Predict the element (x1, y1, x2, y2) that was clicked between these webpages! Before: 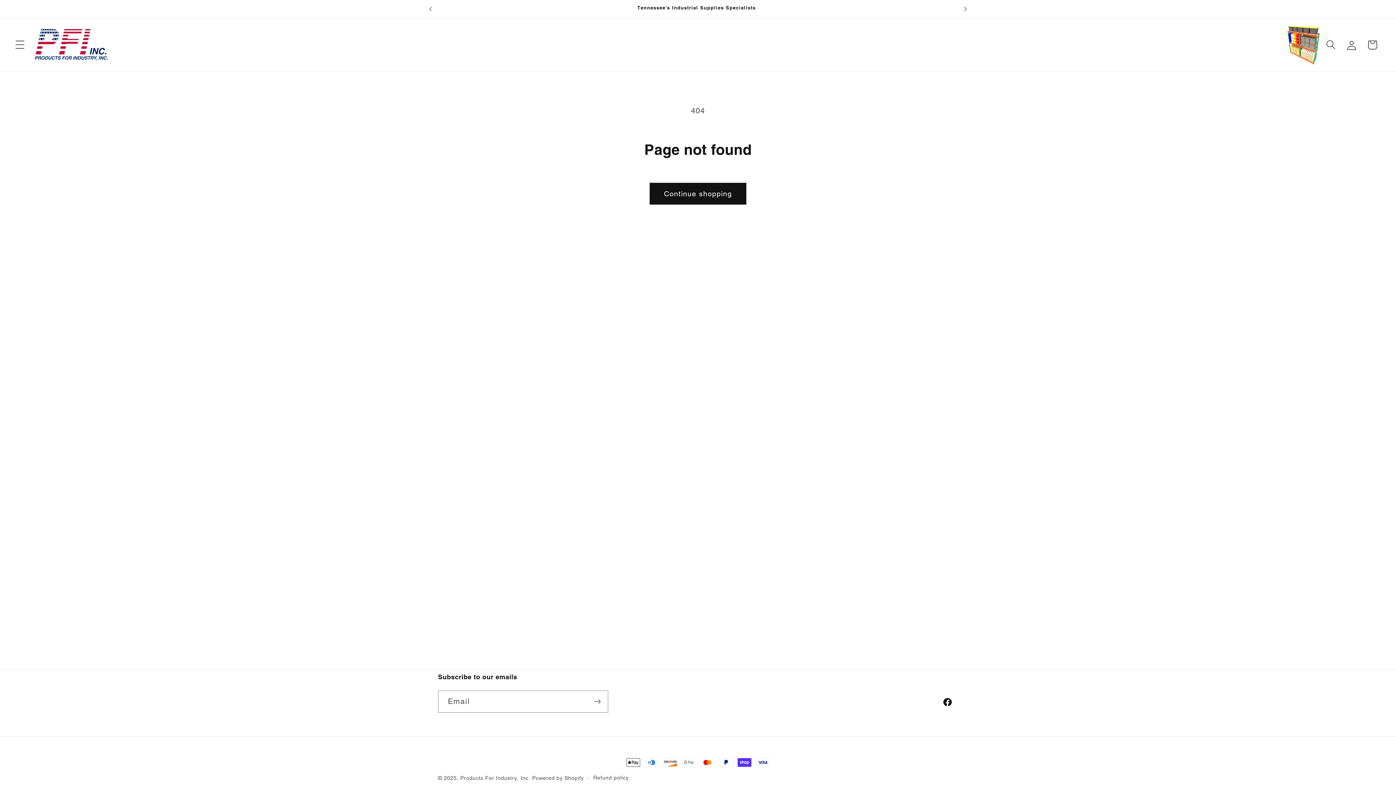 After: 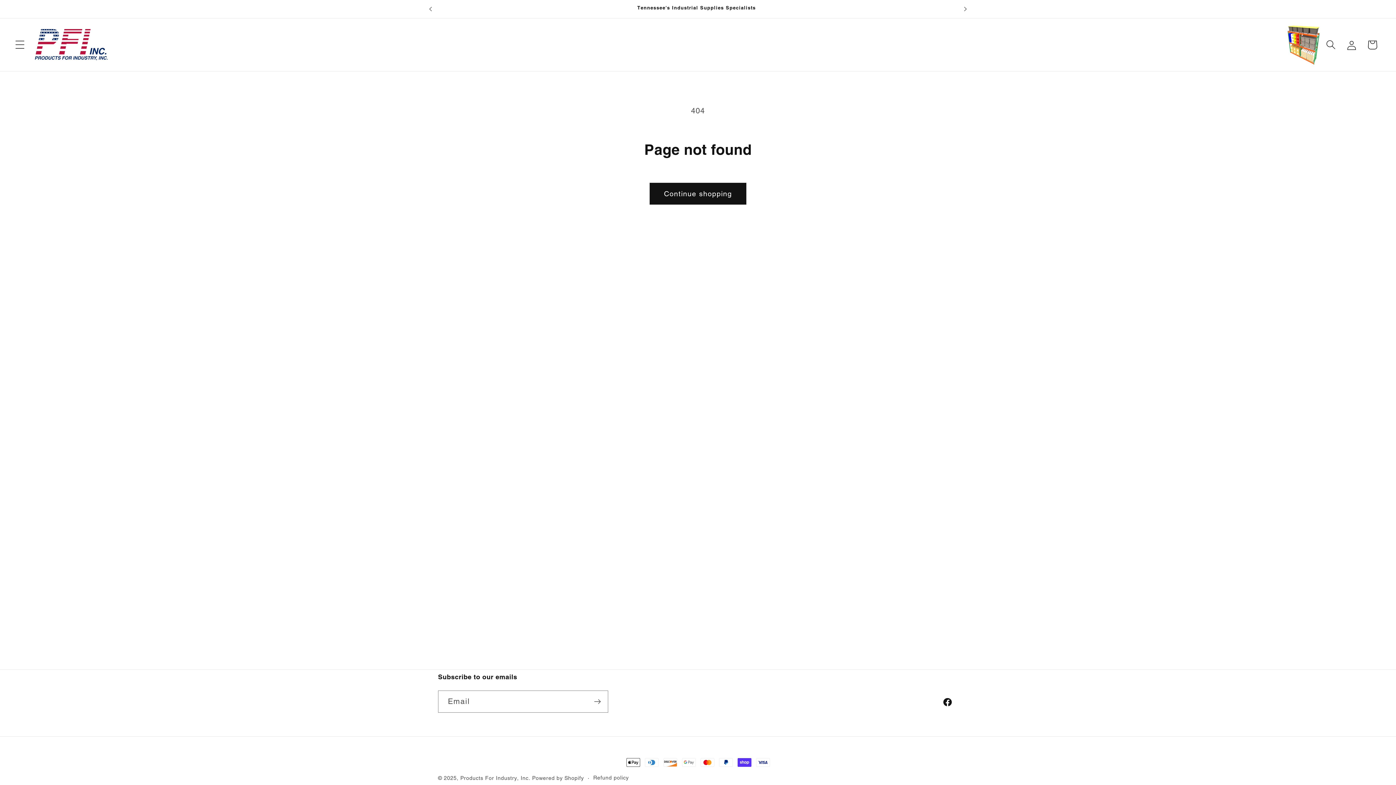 Action: bbox: (1282, 24, 1323, 65)